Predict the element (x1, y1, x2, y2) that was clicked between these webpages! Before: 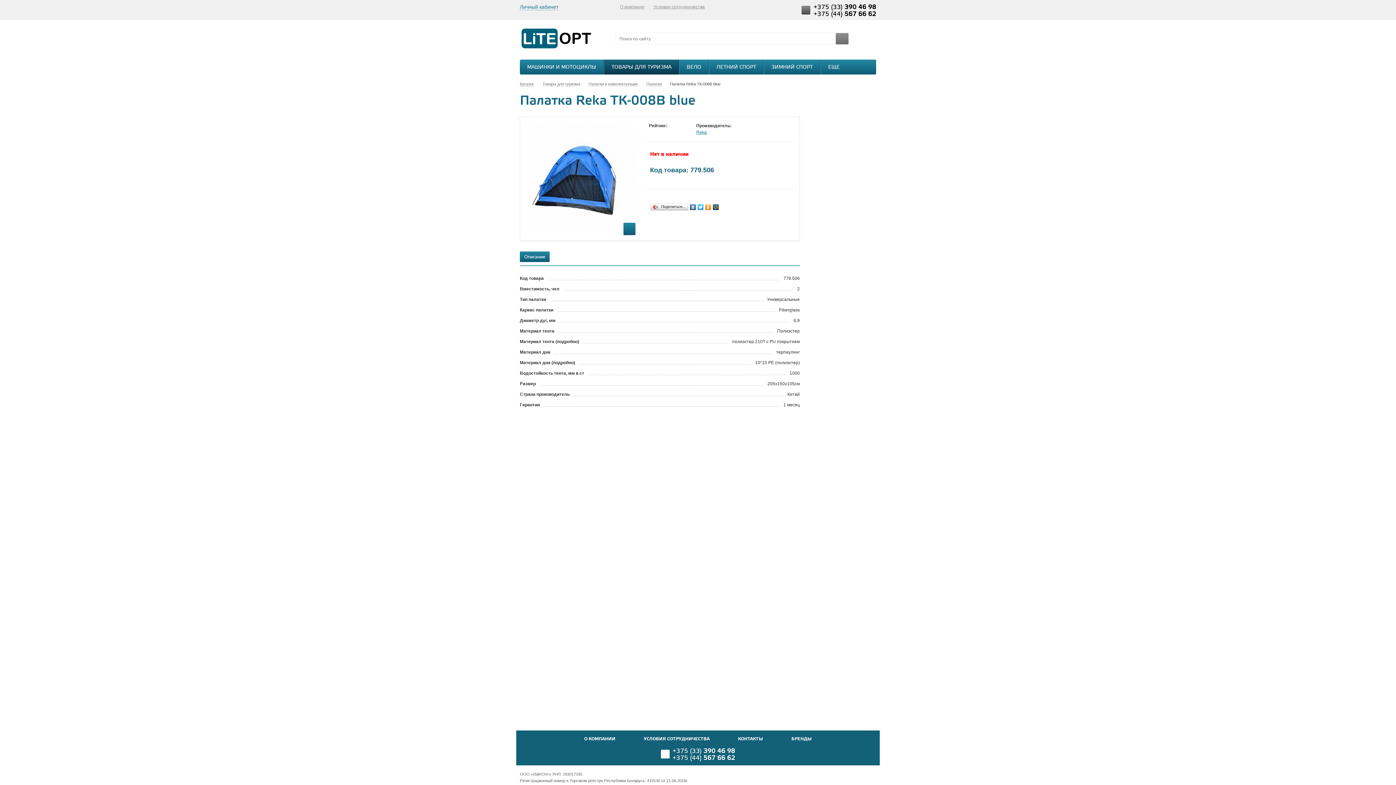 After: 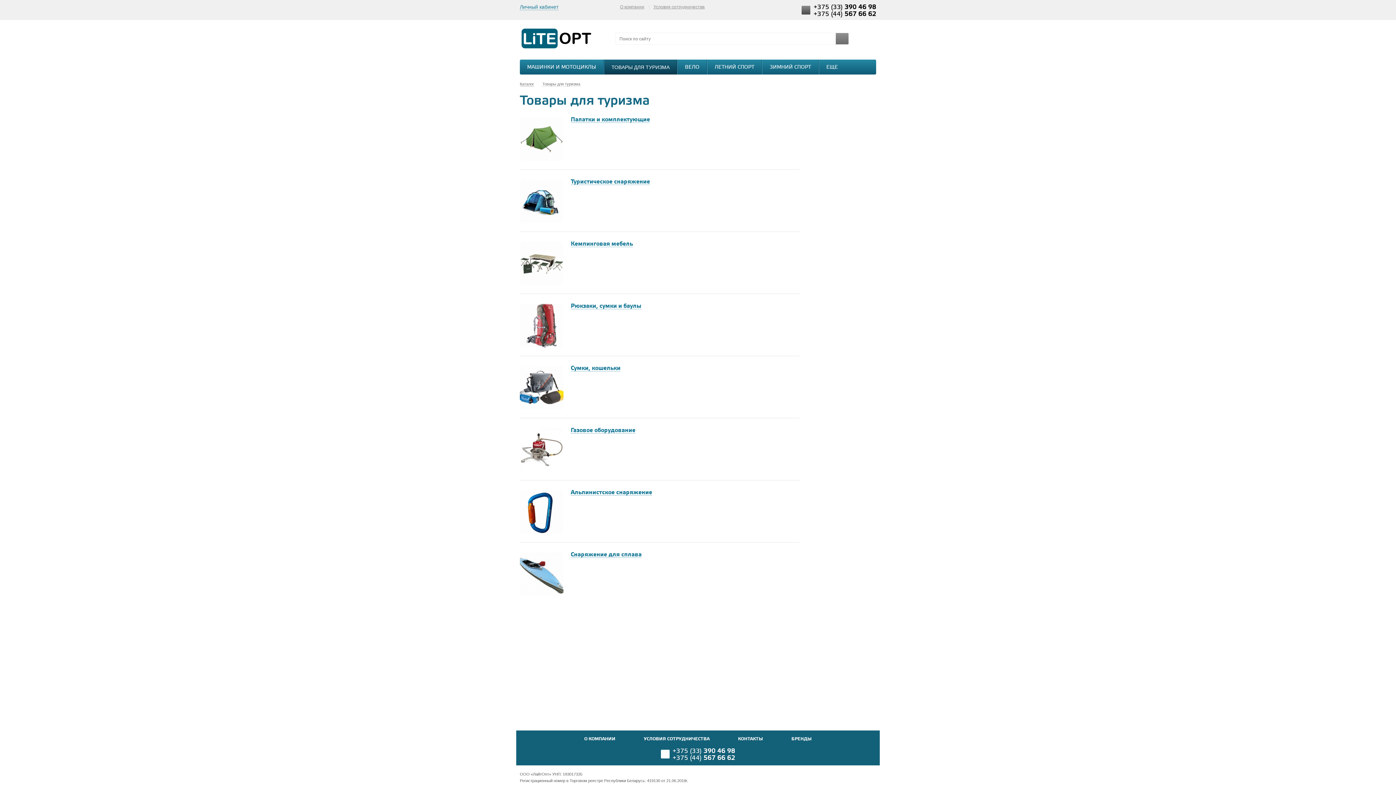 Action: label: ТОВАРЫ ДЛЯ ТУРИЗМА bbox: (604, 59, 678, 74)